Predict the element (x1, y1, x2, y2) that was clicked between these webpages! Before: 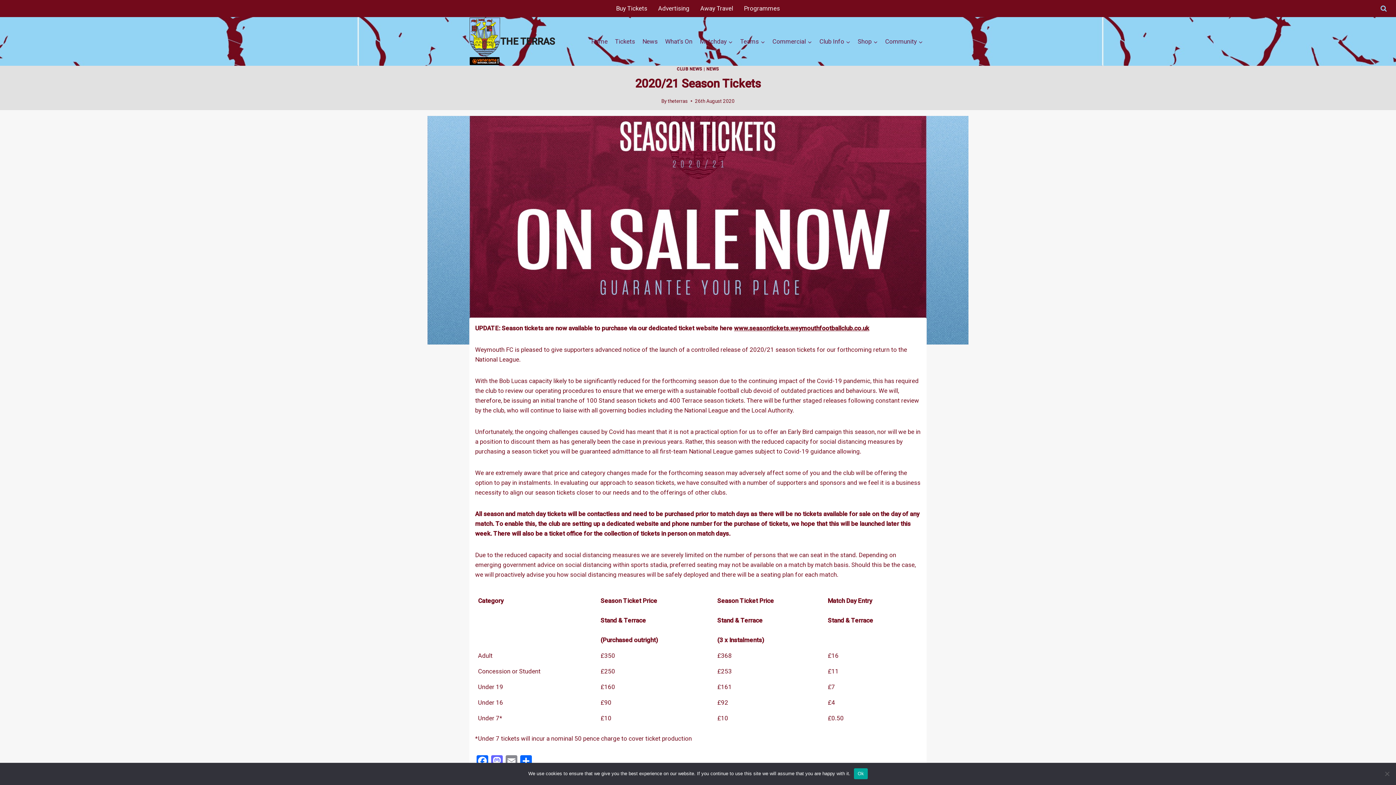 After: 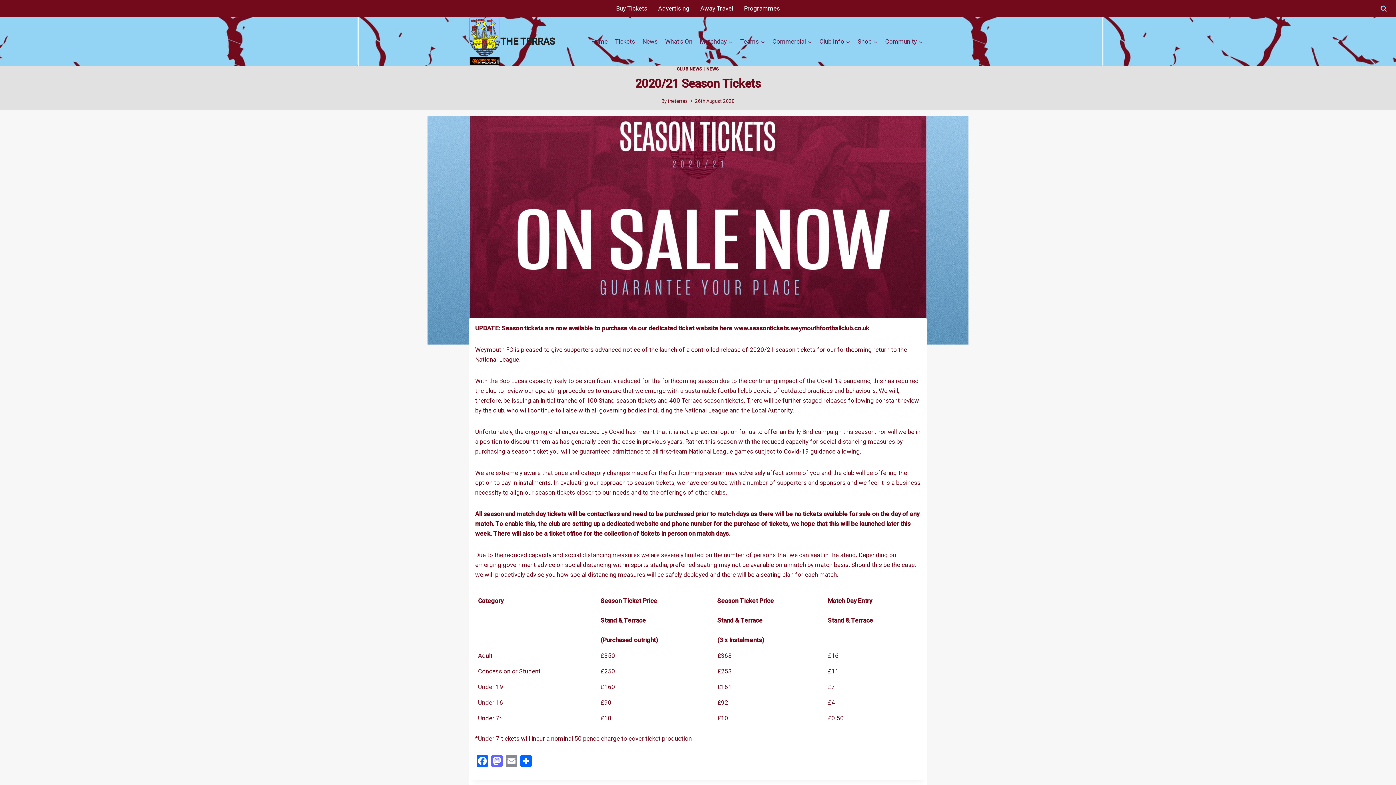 Action: bbox: (854, 768, 867, 779) label: Ok